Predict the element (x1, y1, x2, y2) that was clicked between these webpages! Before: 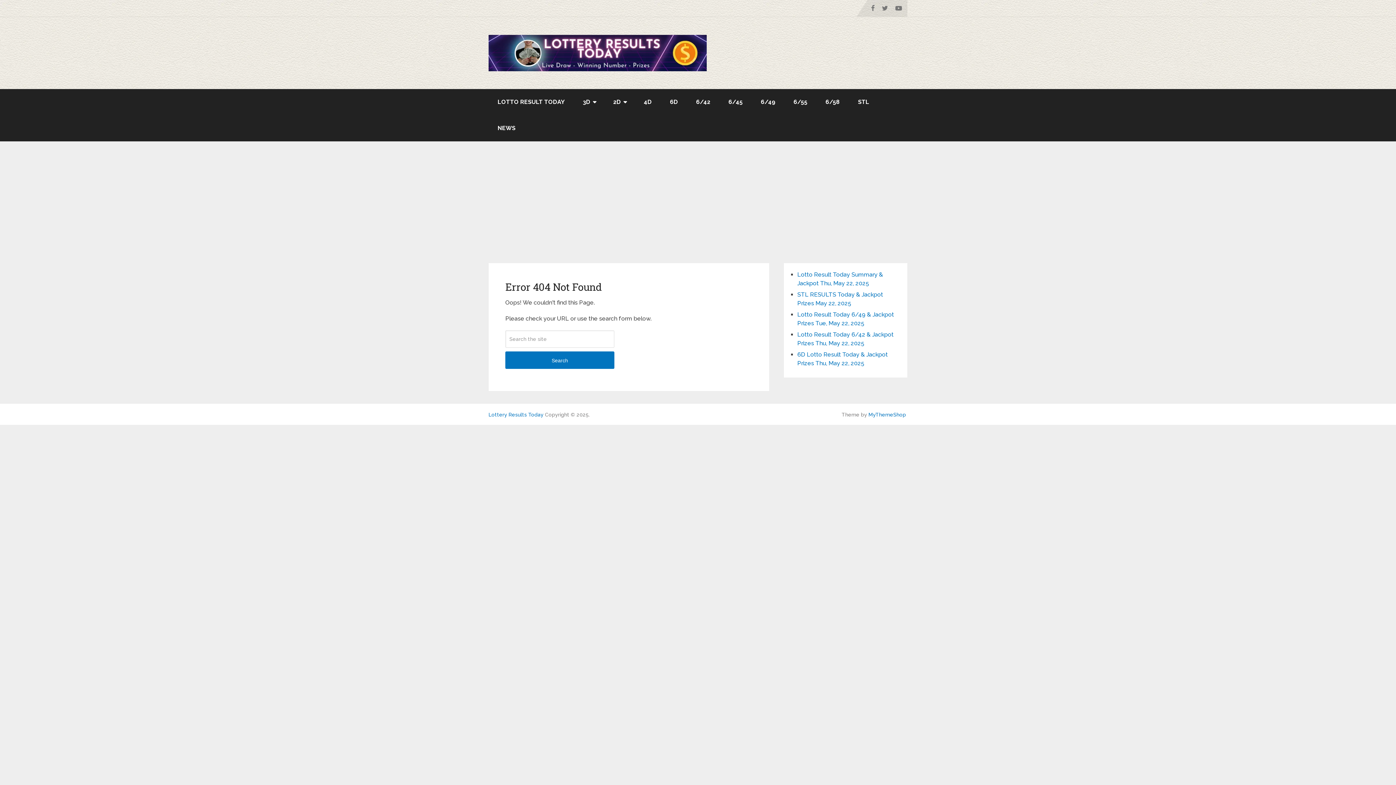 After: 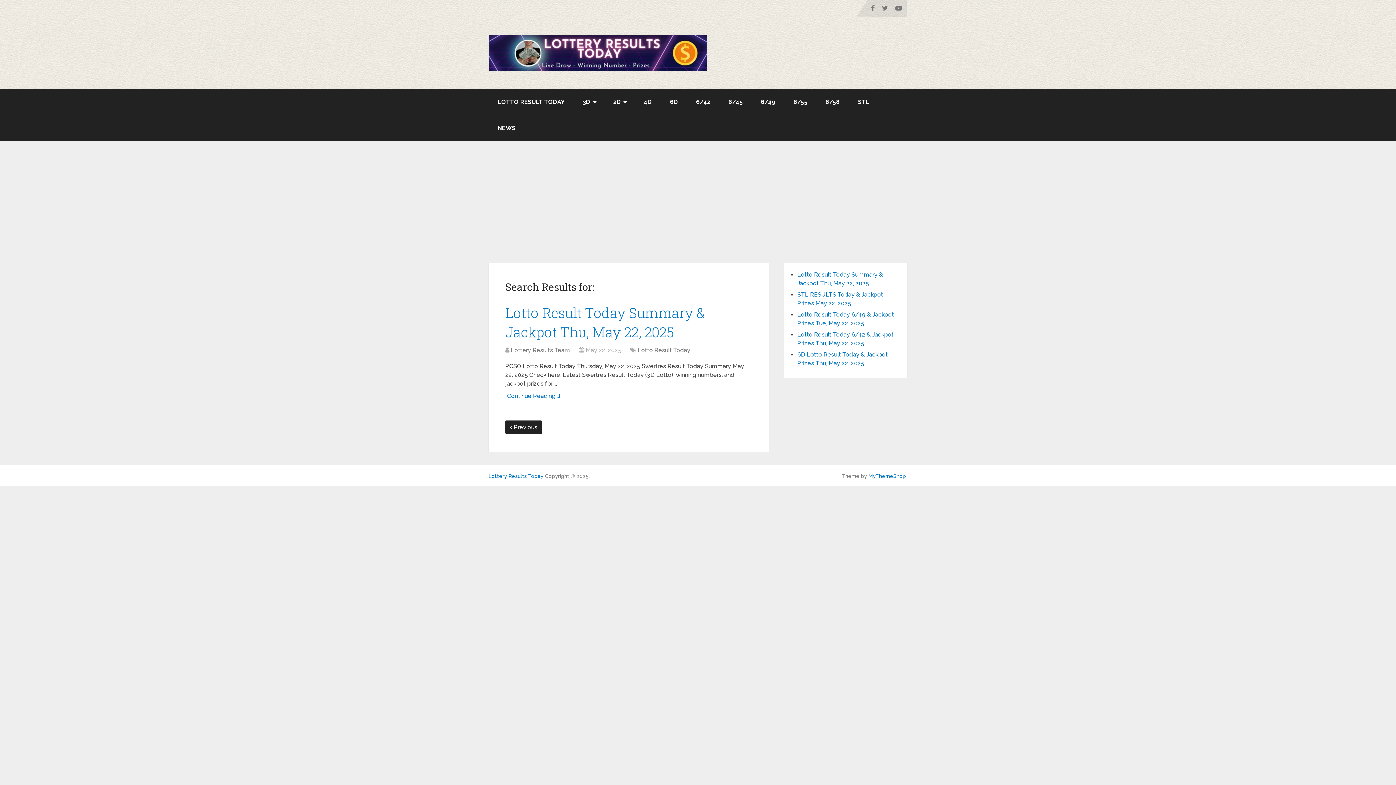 Action: label: Search bbox: (505, 351, 614, 369)